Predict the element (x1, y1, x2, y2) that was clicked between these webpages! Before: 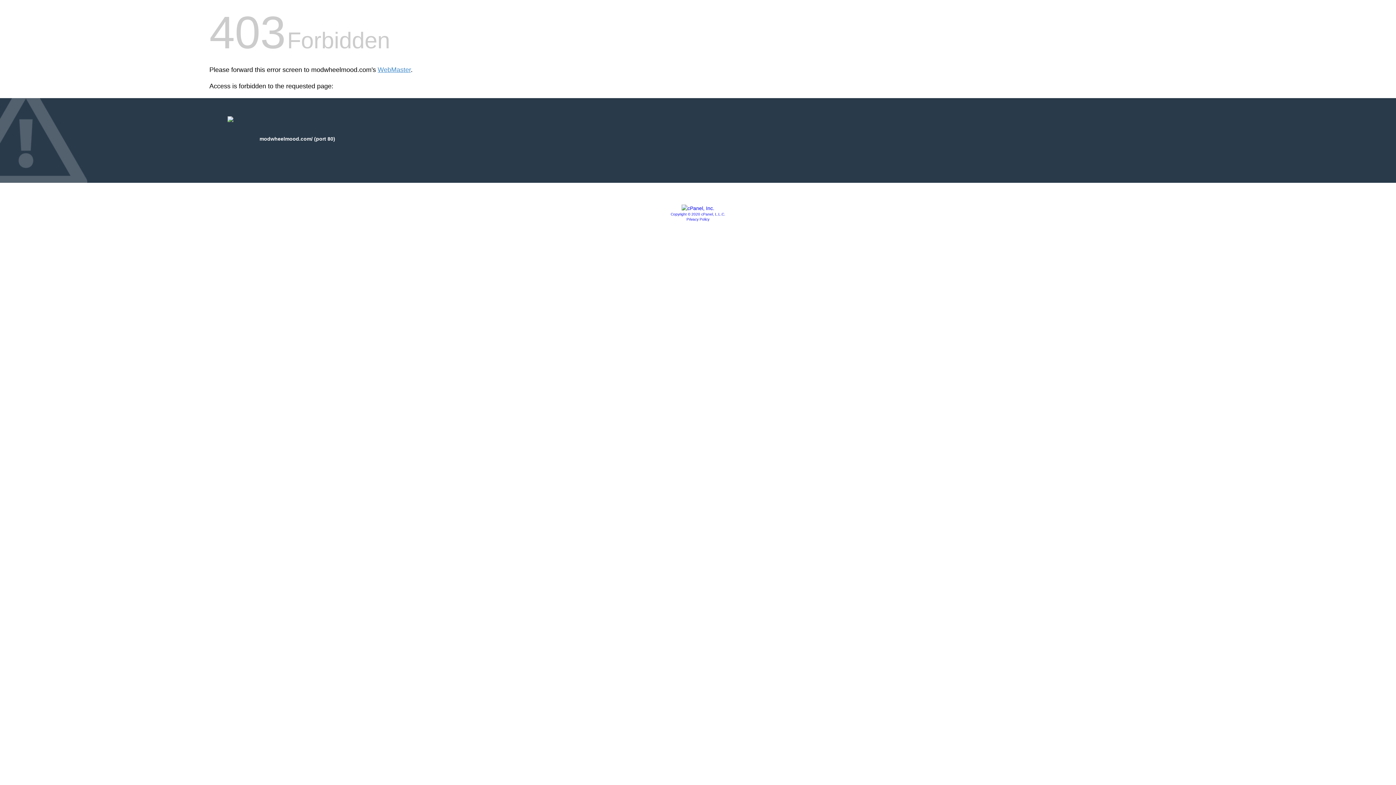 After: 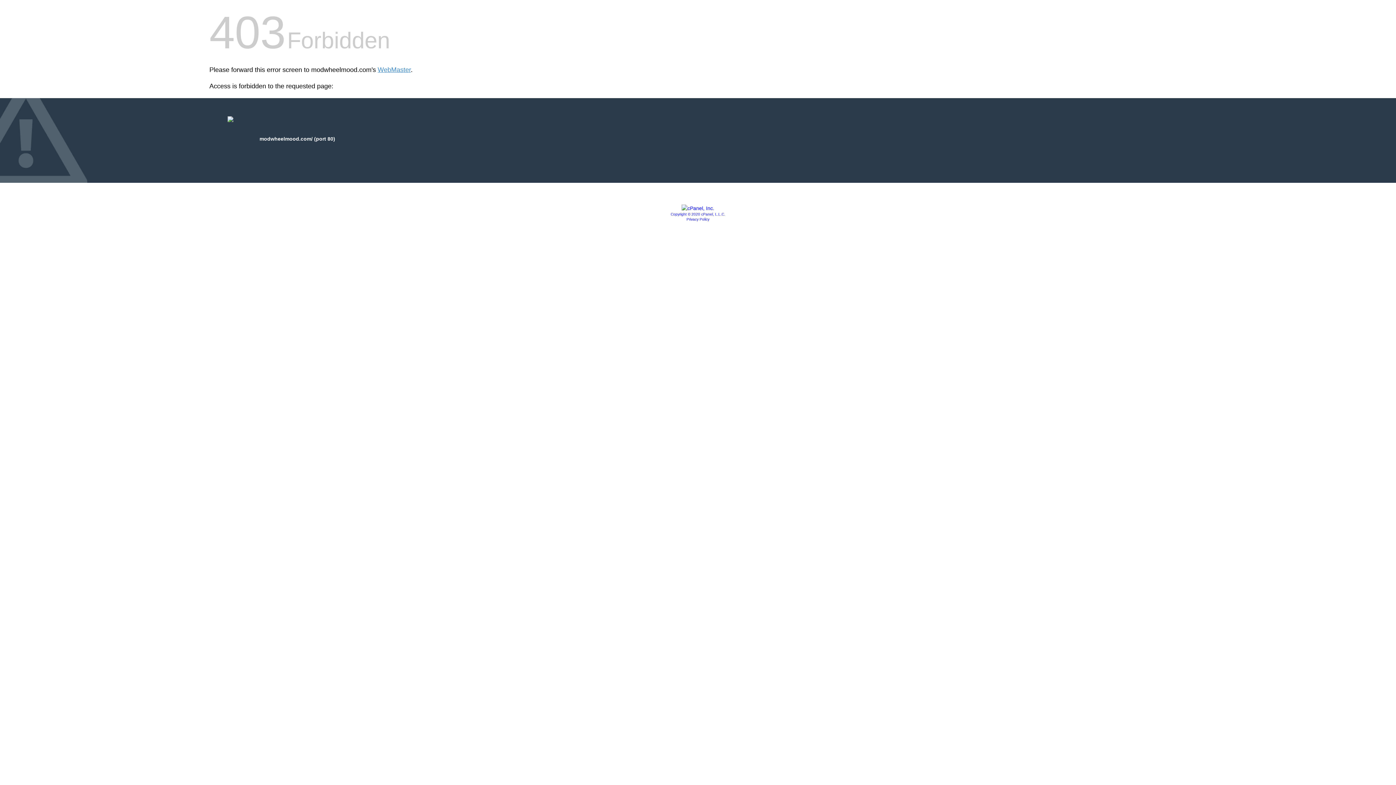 Action: bbox: (681, 205, 714, 211)